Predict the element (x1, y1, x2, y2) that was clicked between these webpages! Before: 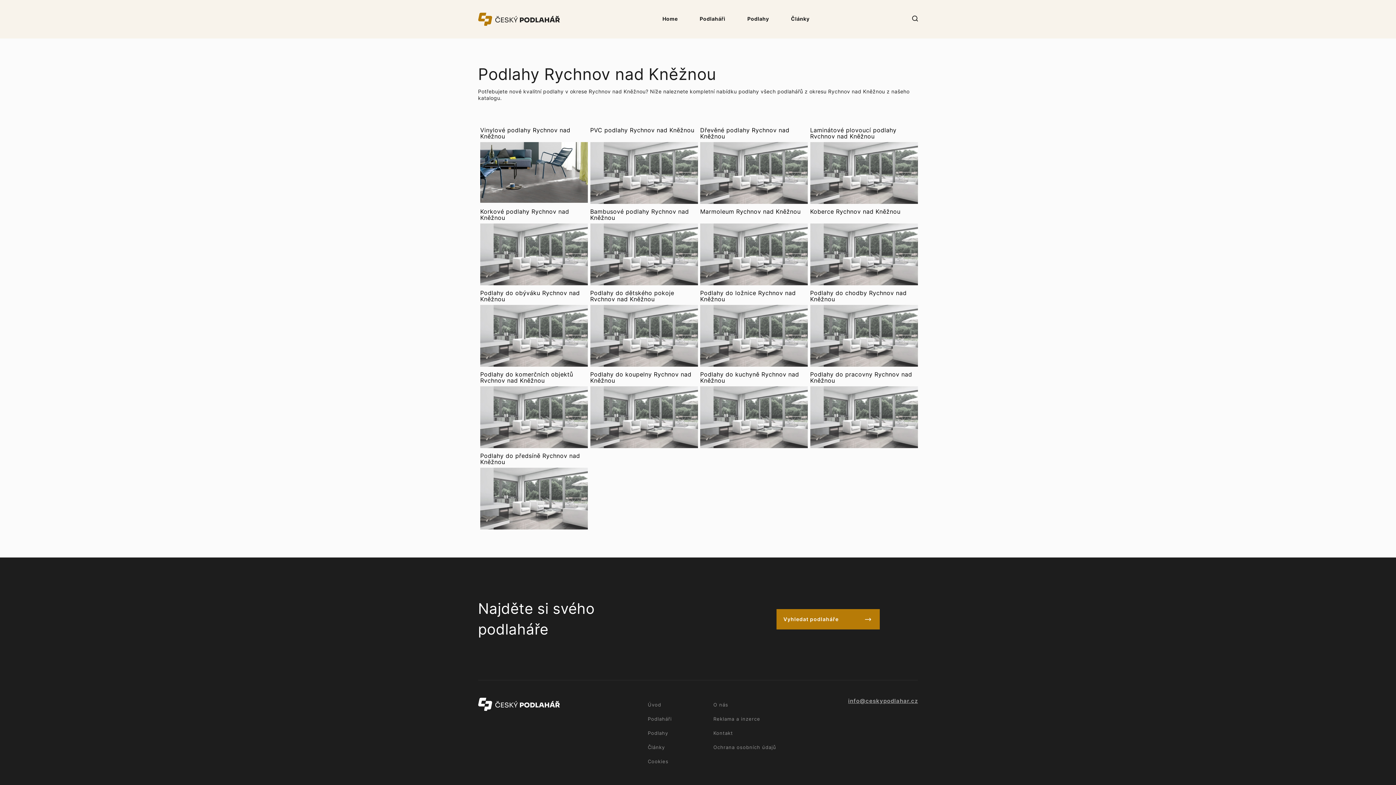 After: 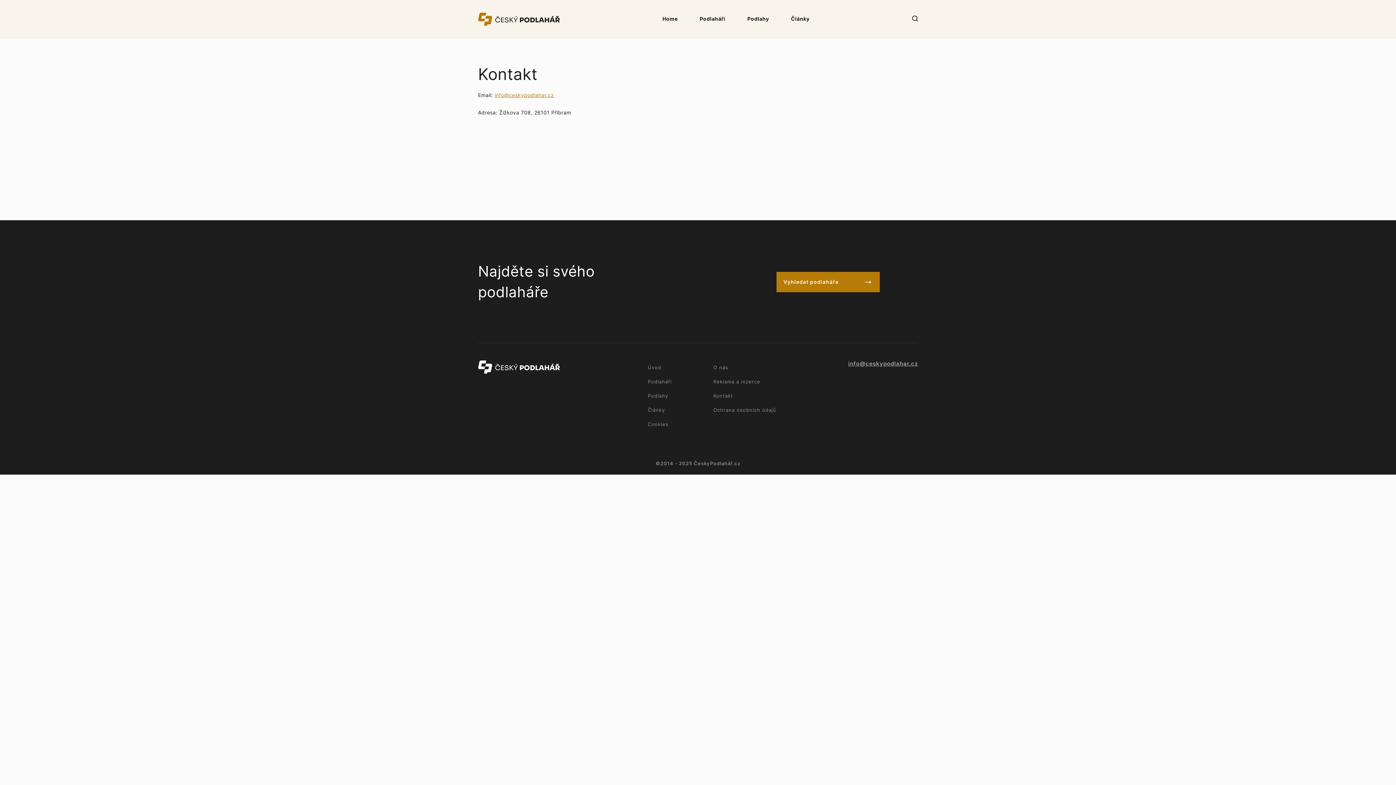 Action: bbox: (713, 730, 733, 736) label: Kontakt